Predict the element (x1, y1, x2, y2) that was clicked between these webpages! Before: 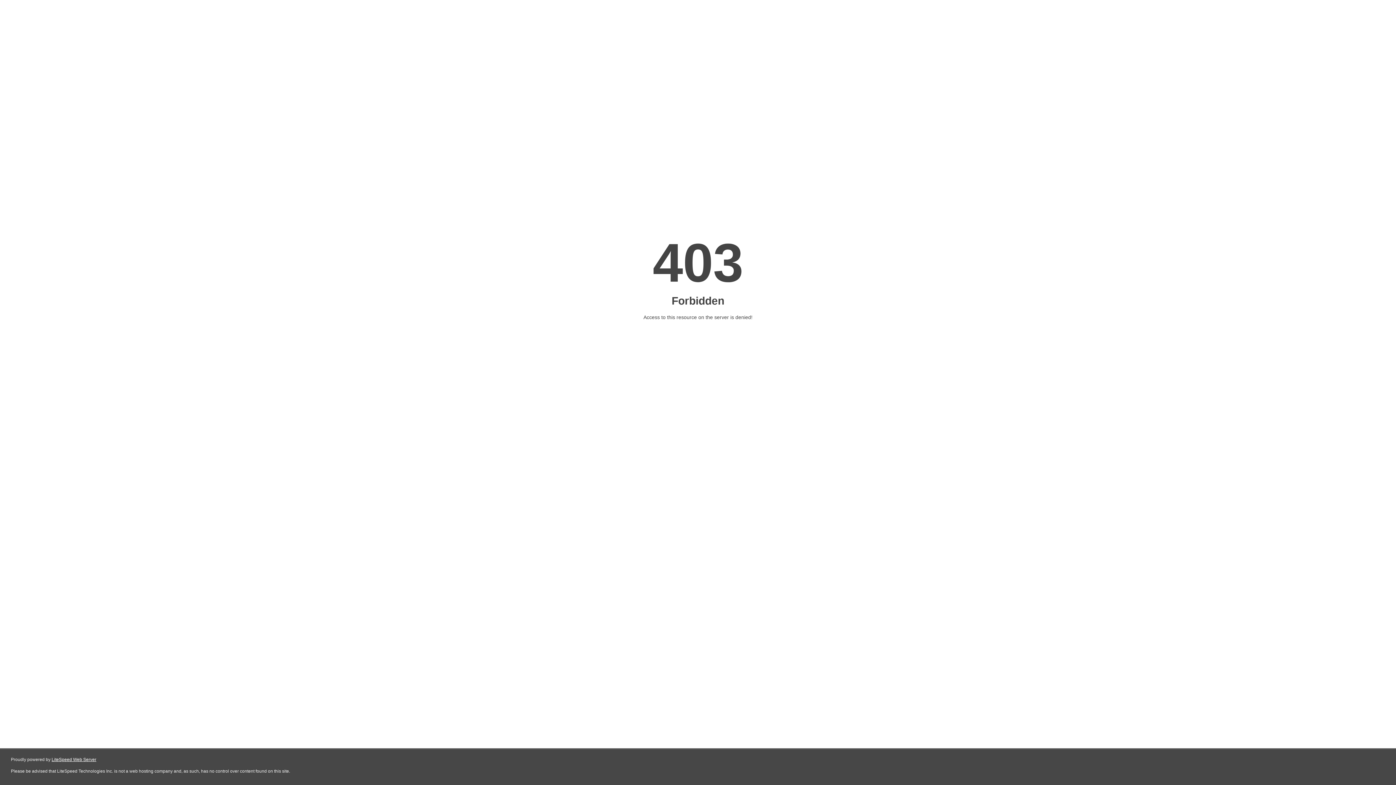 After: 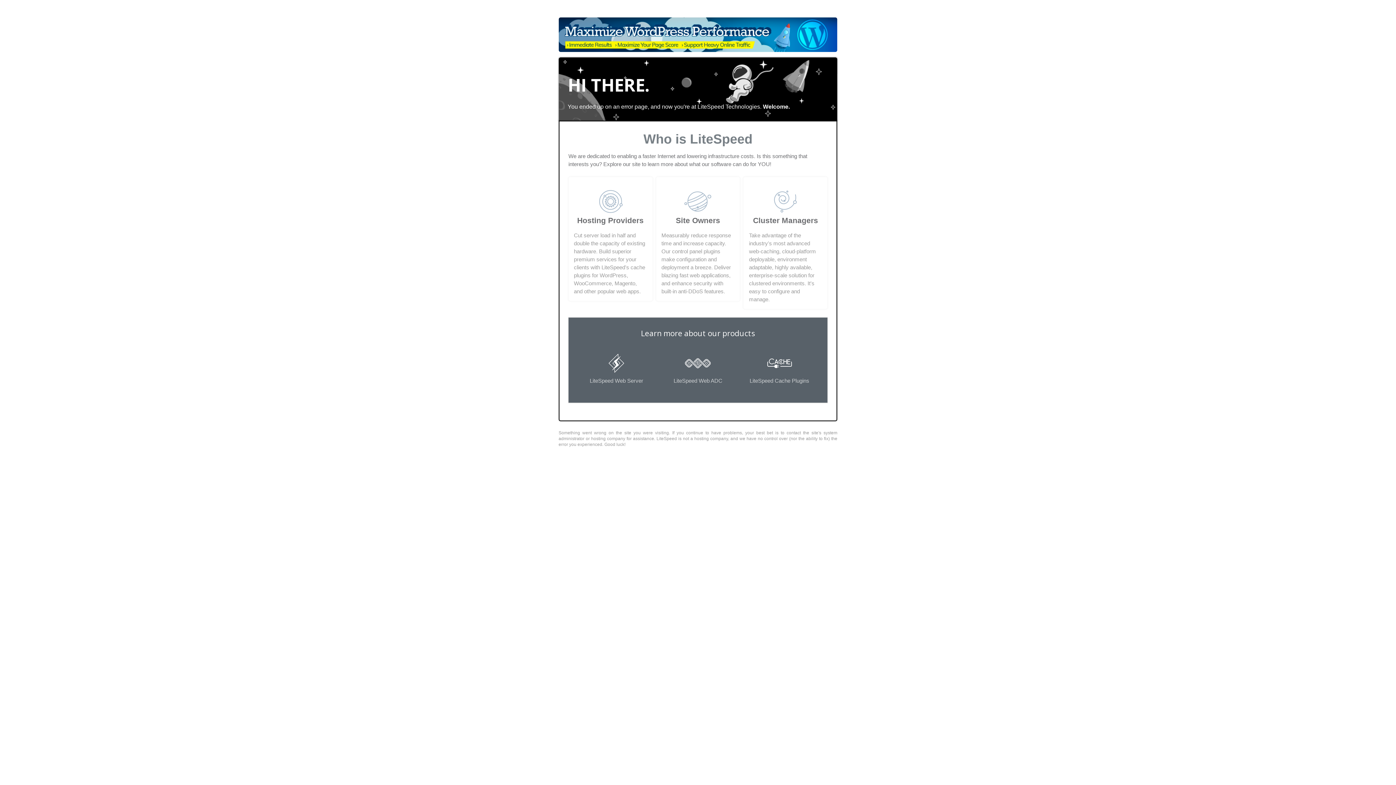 Action: bbox: (51, 757, 96, 762) label: LiteSpeed Web Server